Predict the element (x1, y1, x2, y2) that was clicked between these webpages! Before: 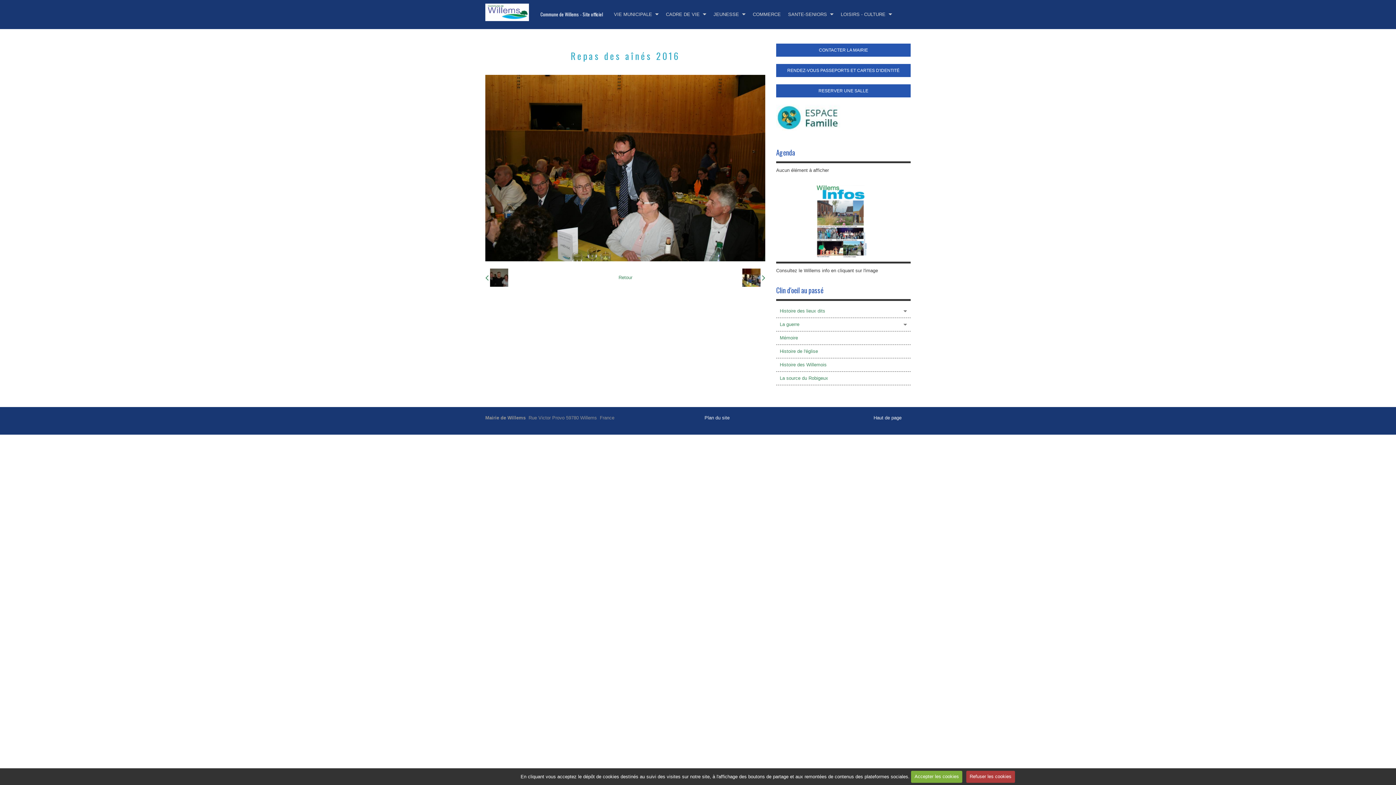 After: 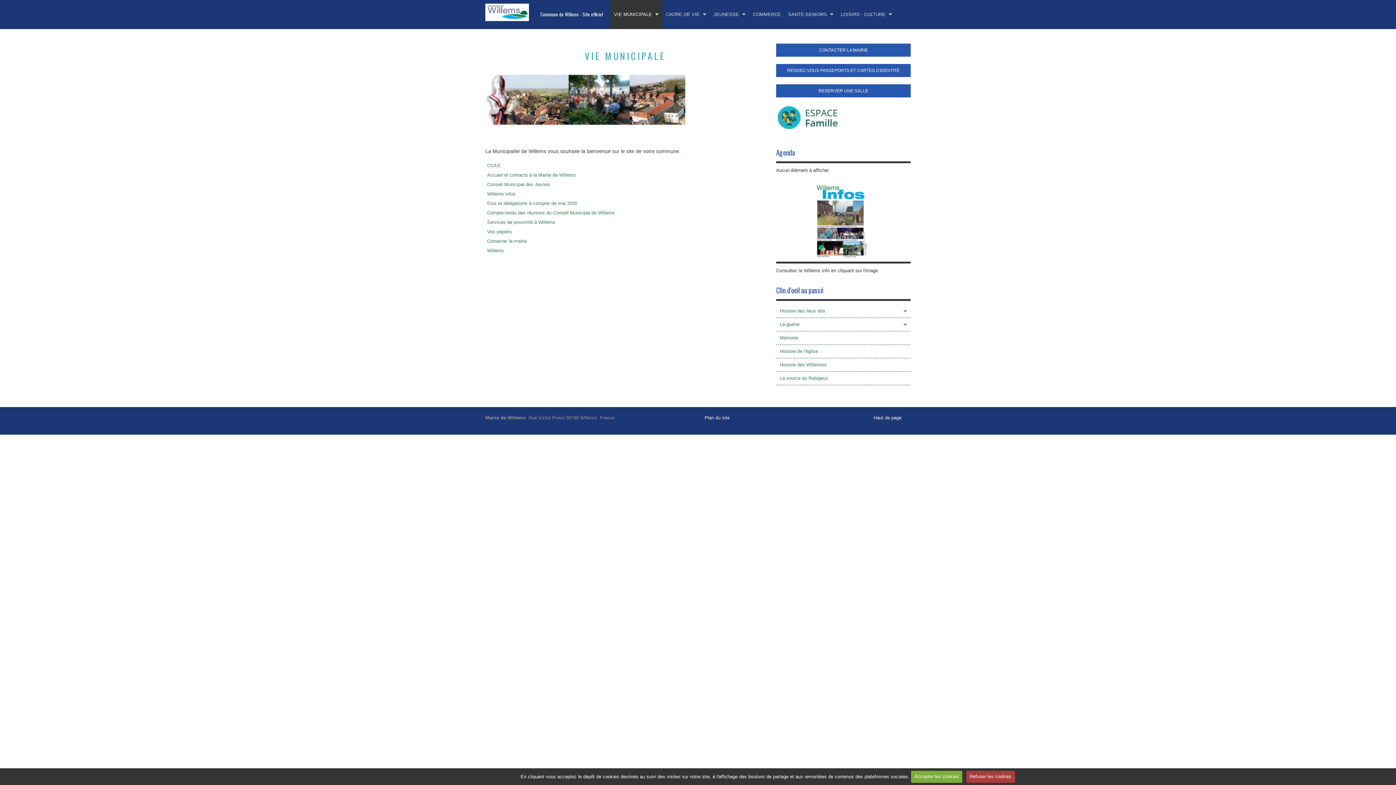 Action: label: VIE MUNICIPALE bbox: (610, 0, 662, 29)